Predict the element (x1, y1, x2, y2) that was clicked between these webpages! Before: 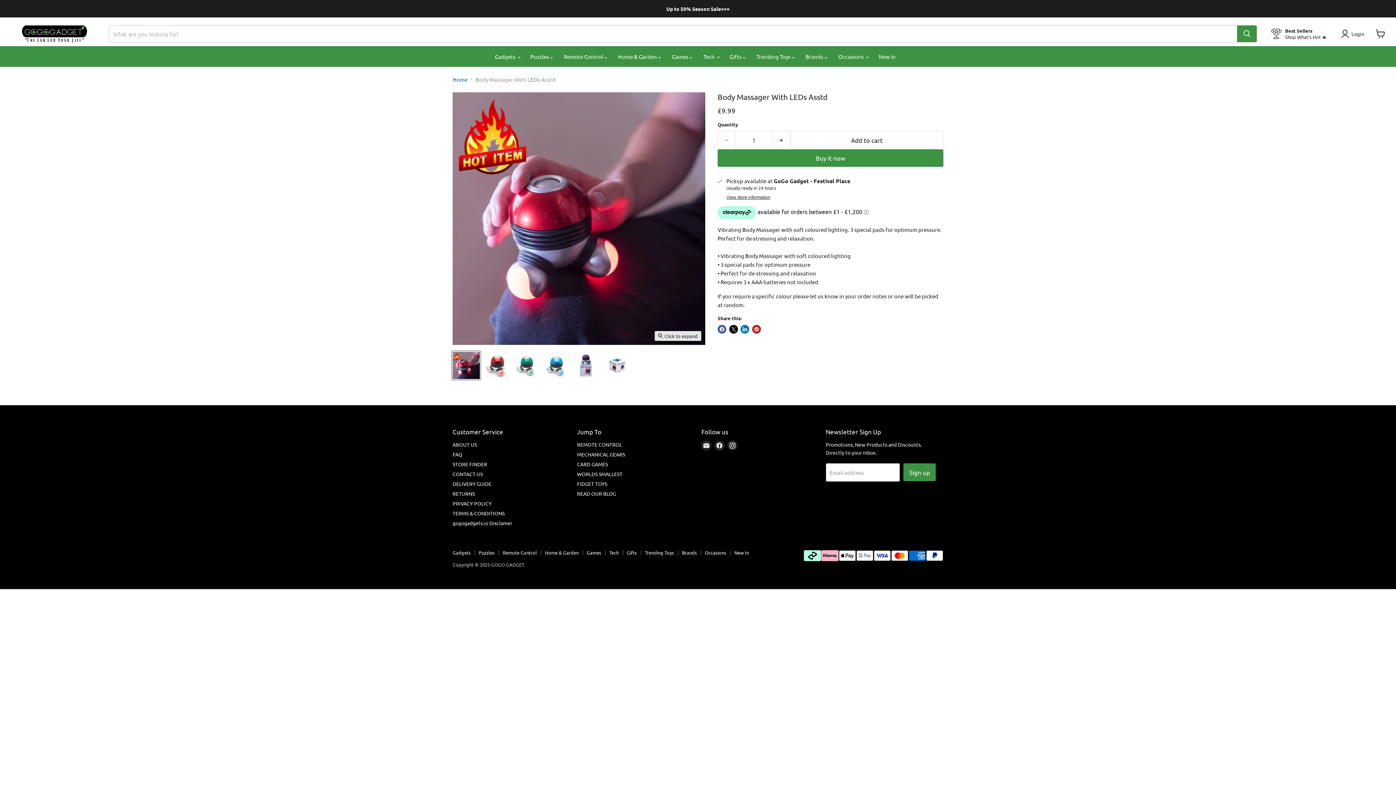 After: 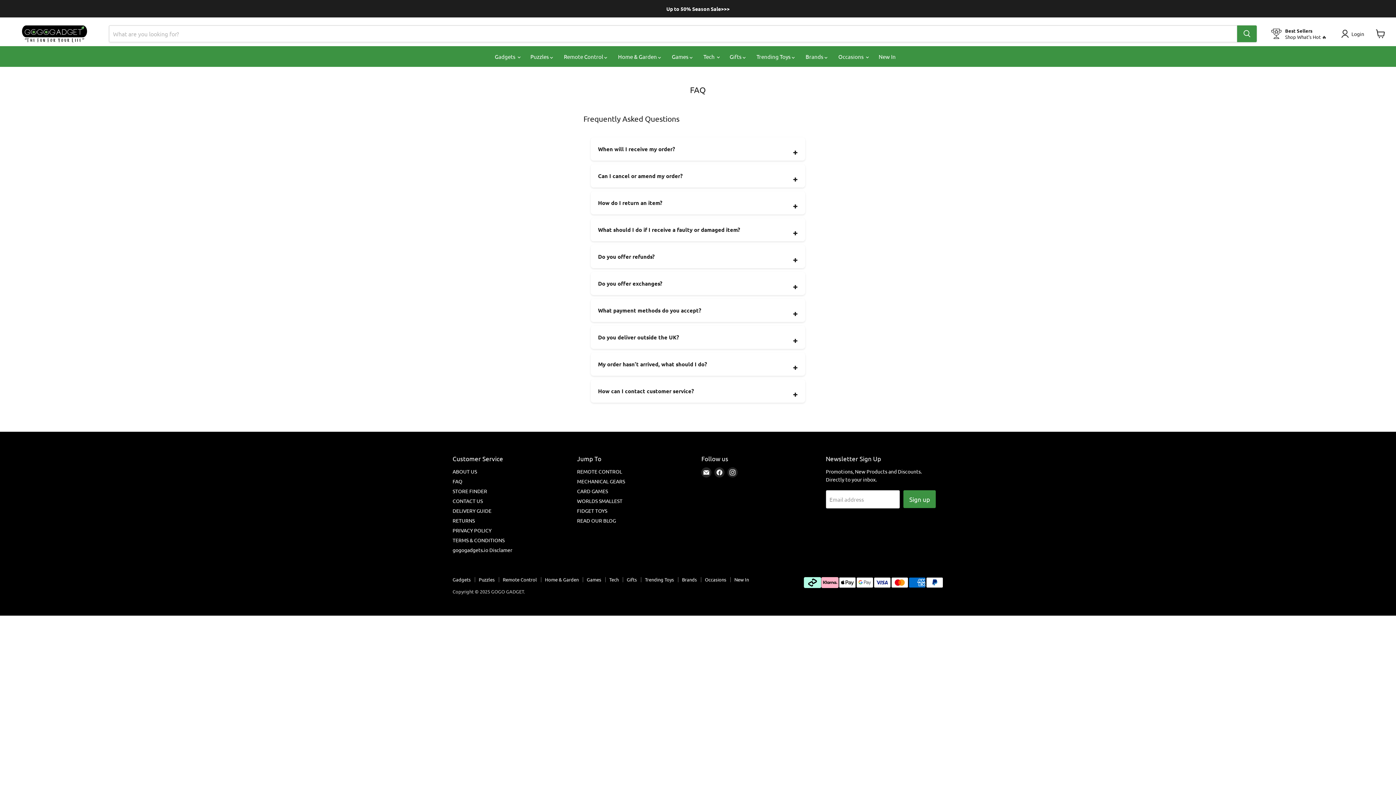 Action: bbox: (452, 451, 462, 457) label: FAQ